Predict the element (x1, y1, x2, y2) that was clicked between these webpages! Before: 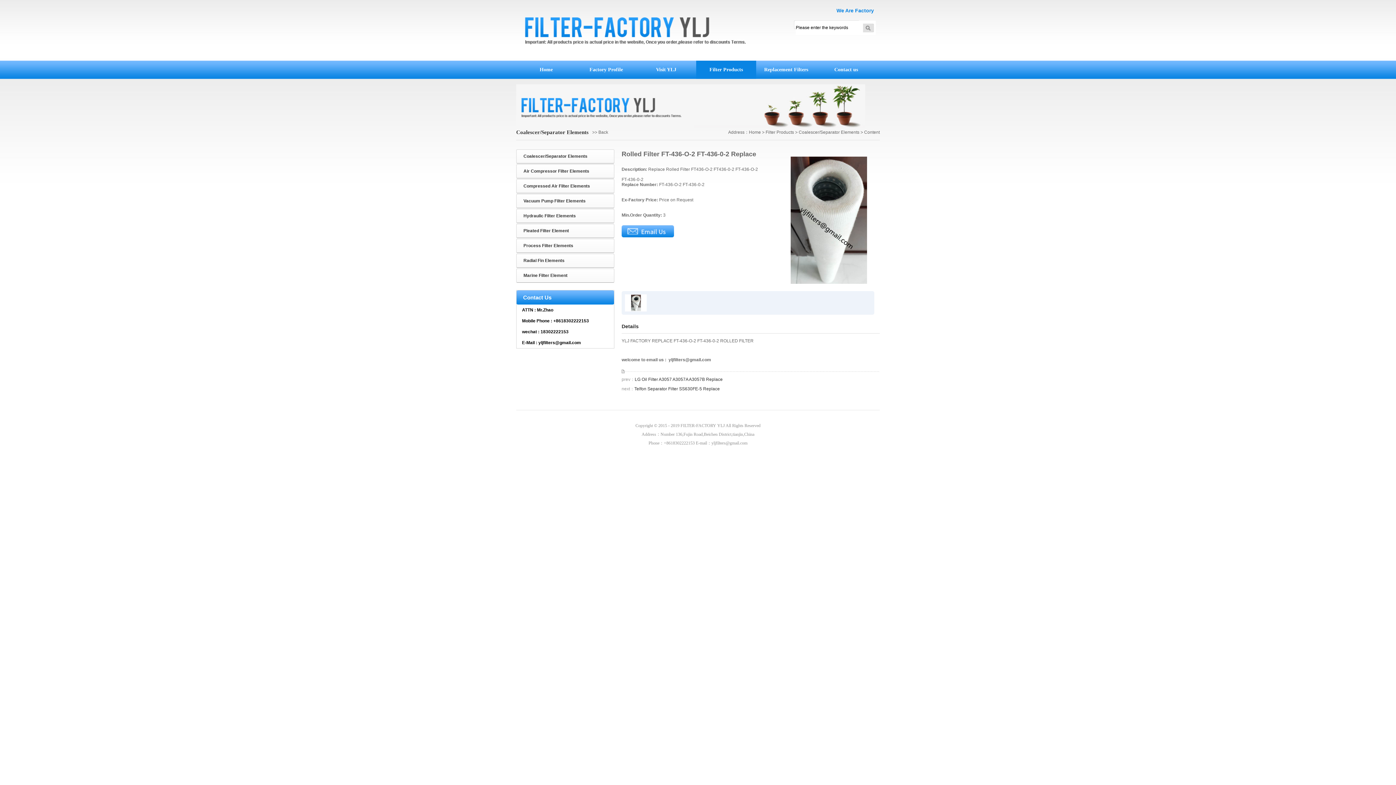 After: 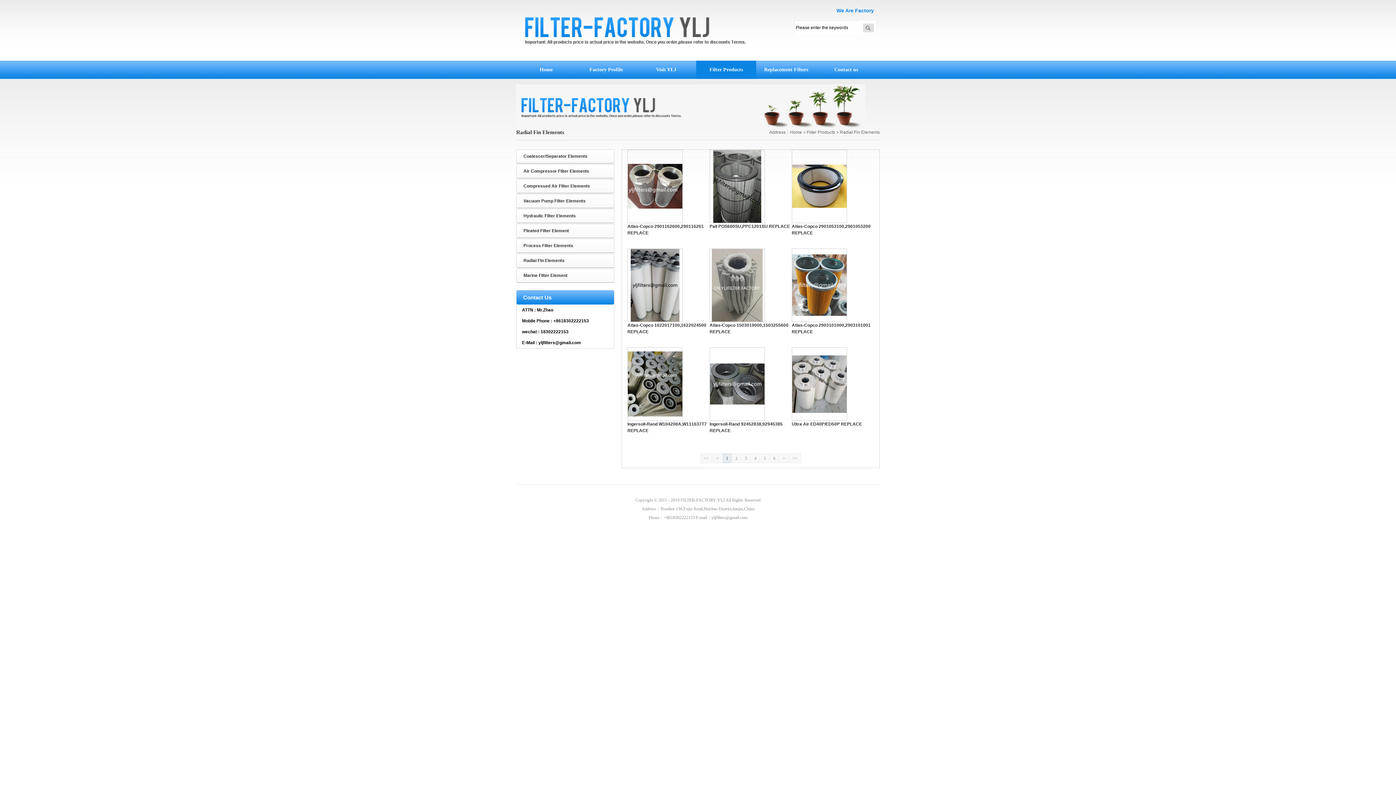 Action: bbox: (516, 253, 614, 268) label: Radial Fin Elements